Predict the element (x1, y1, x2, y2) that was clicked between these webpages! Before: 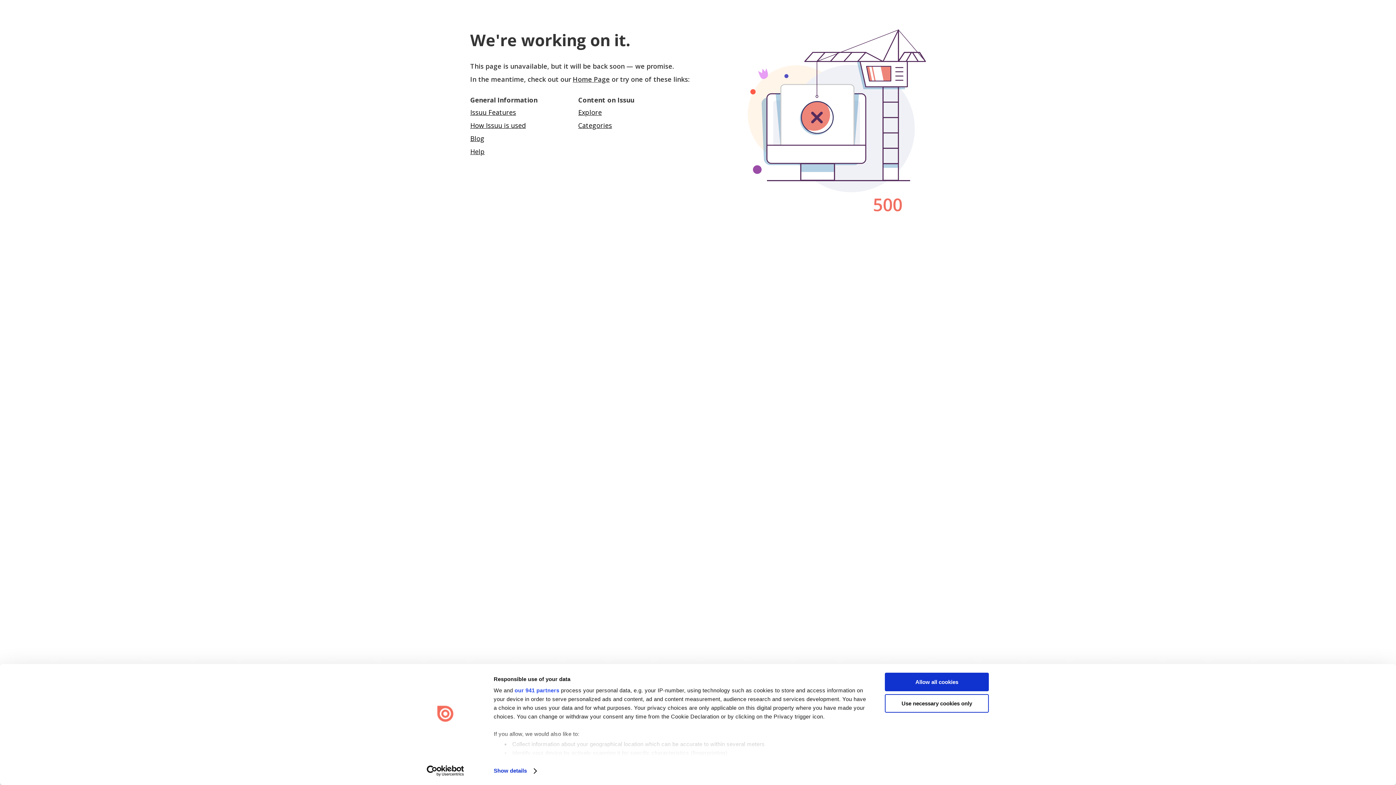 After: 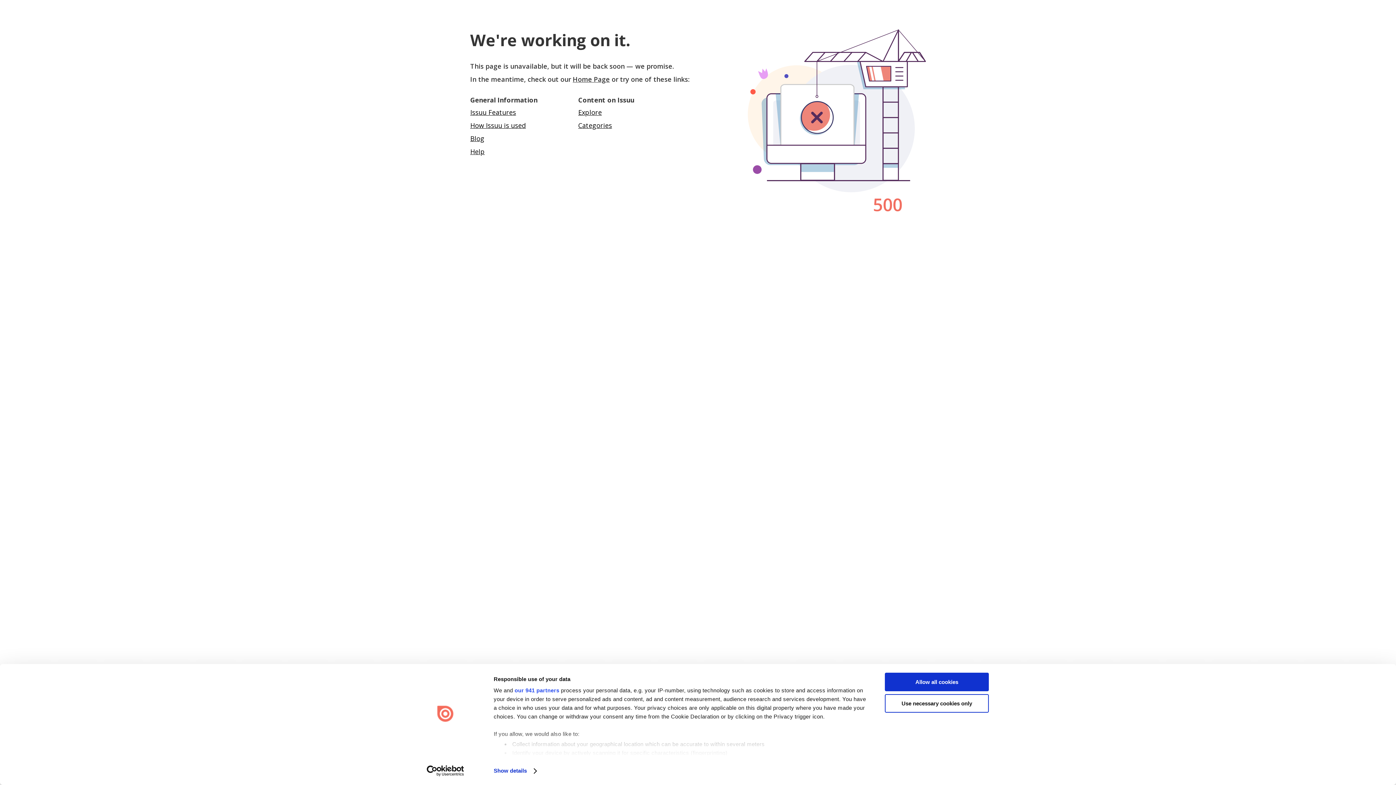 Action: label: Usercentrics Cookiebot - opens in a new window bbox: (413, 765, 477, 776)